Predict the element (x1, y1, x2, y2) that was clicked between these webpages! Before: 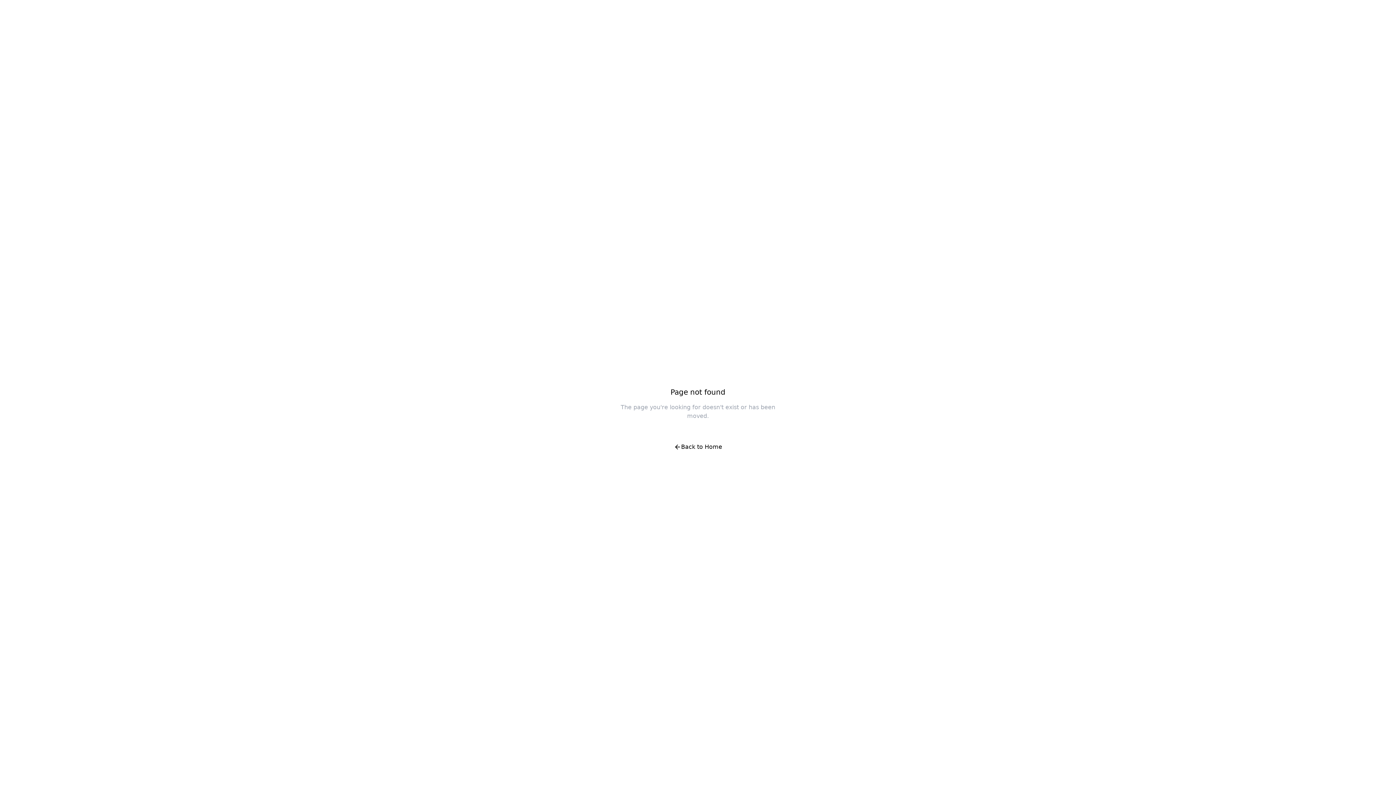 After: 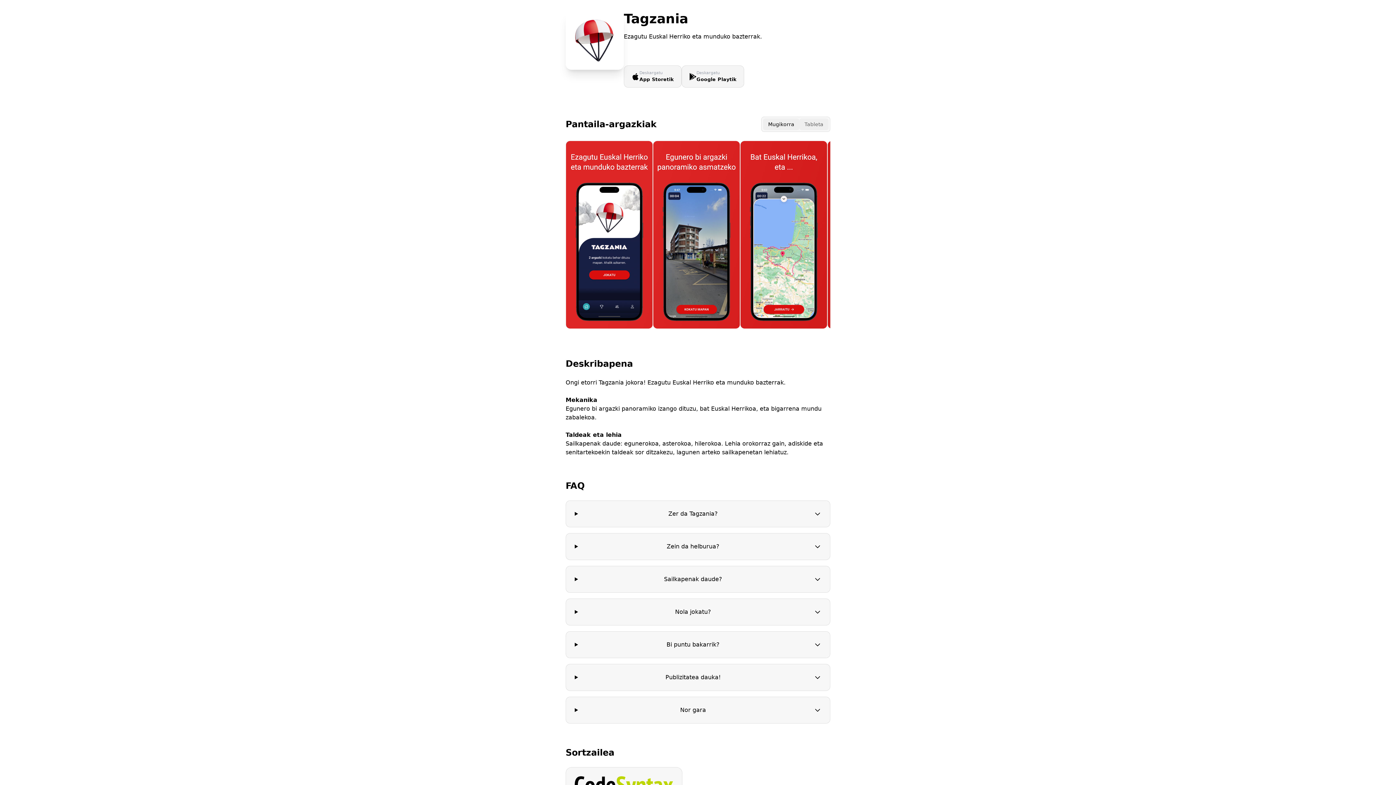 Action: bbox: (666, 438, 730, 456) label: Back to Home